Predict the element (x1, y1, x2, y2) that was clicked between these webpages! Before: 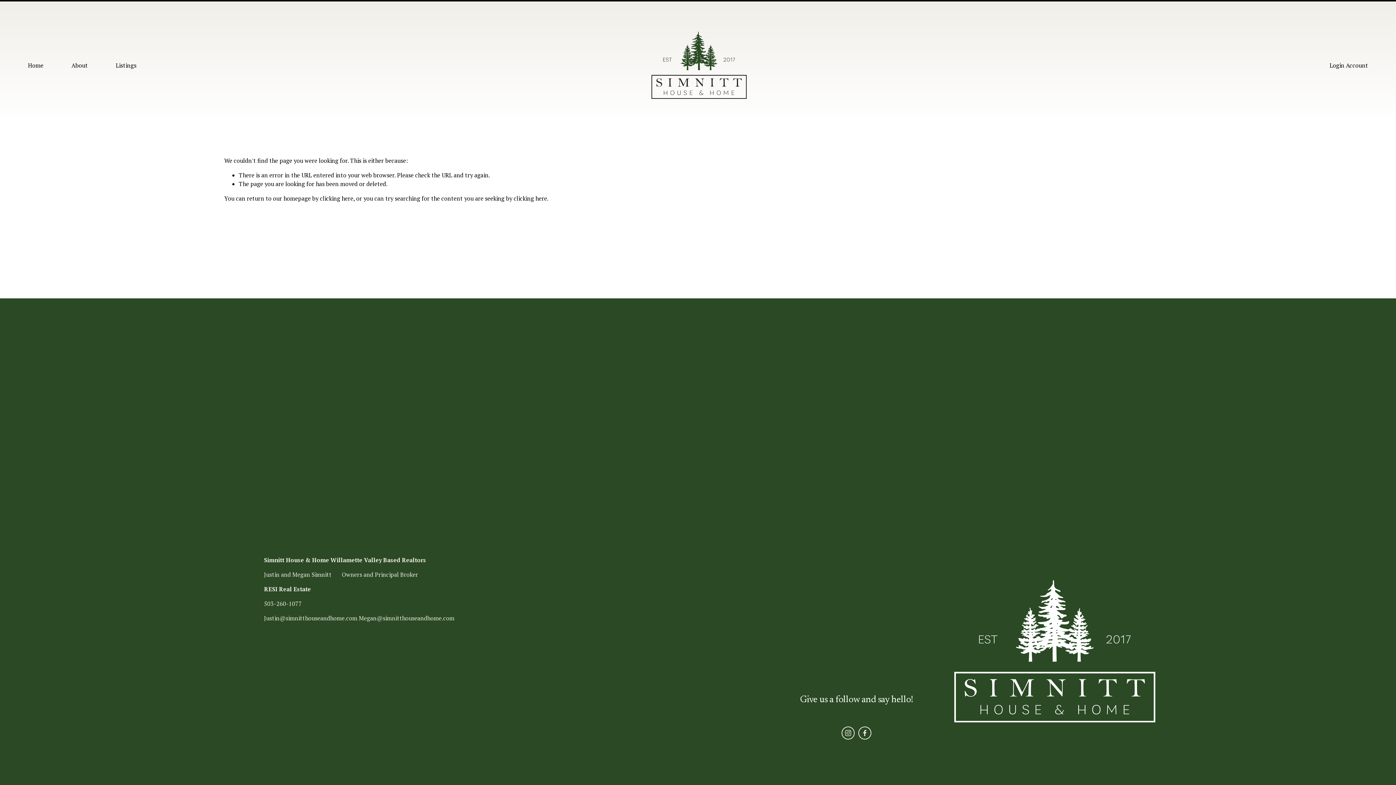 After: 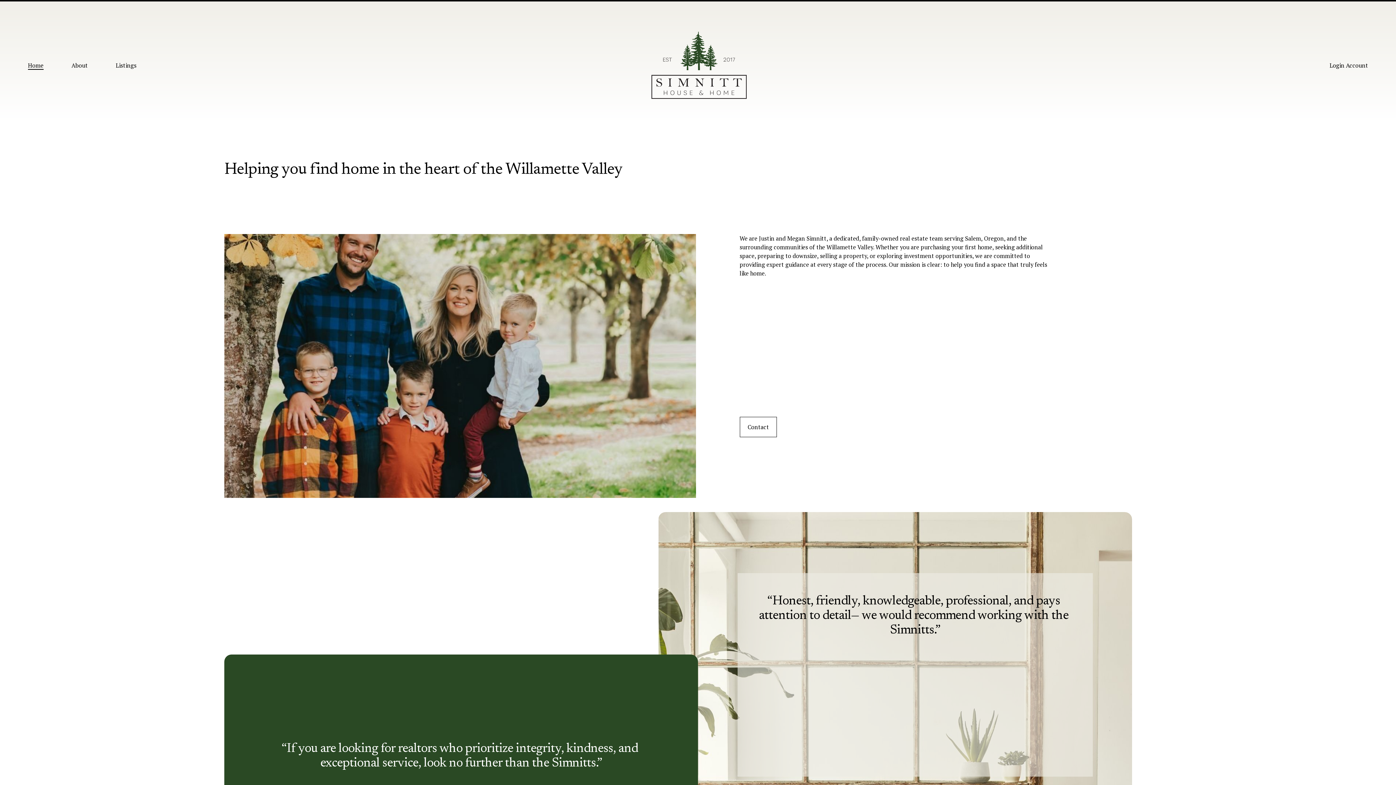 Action: label: Home bbox: (27, 60, 43, 70)